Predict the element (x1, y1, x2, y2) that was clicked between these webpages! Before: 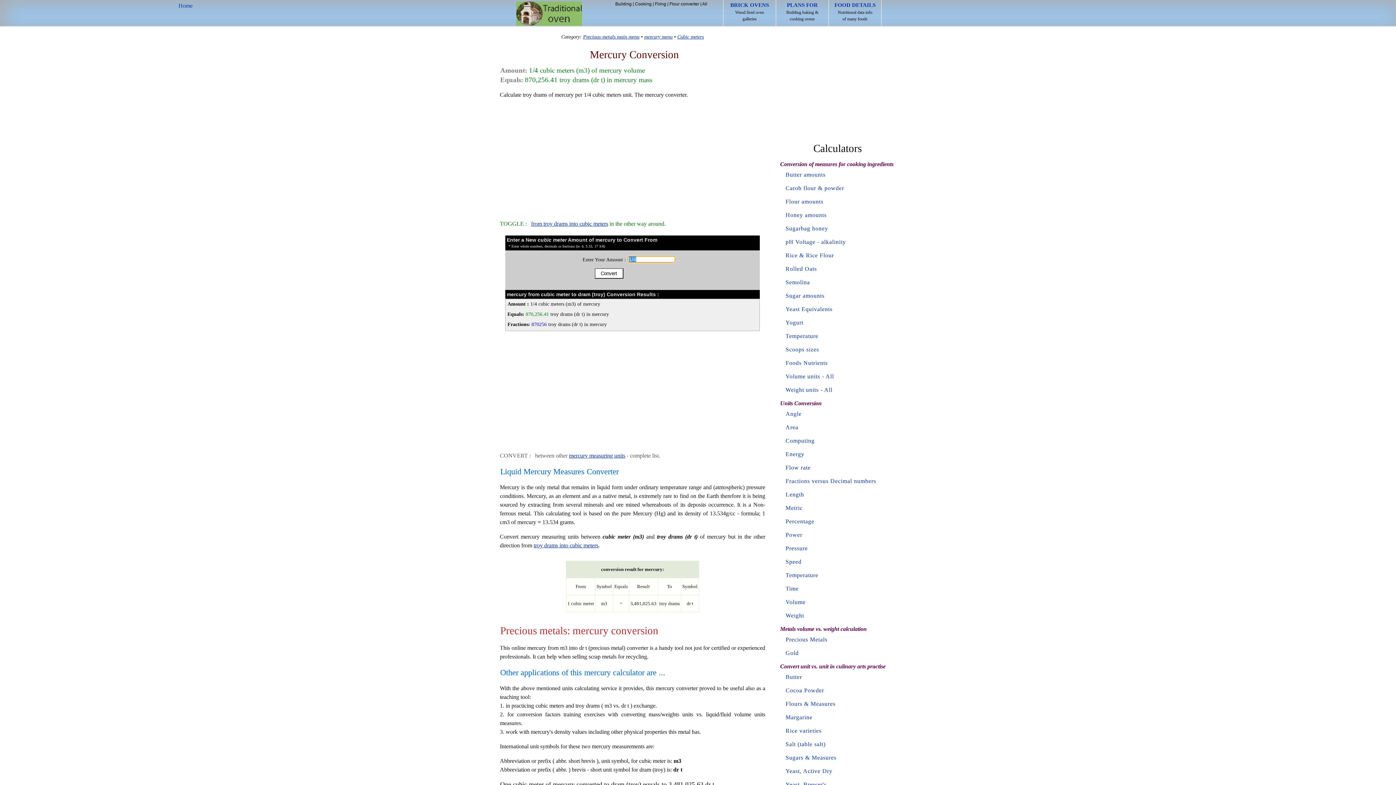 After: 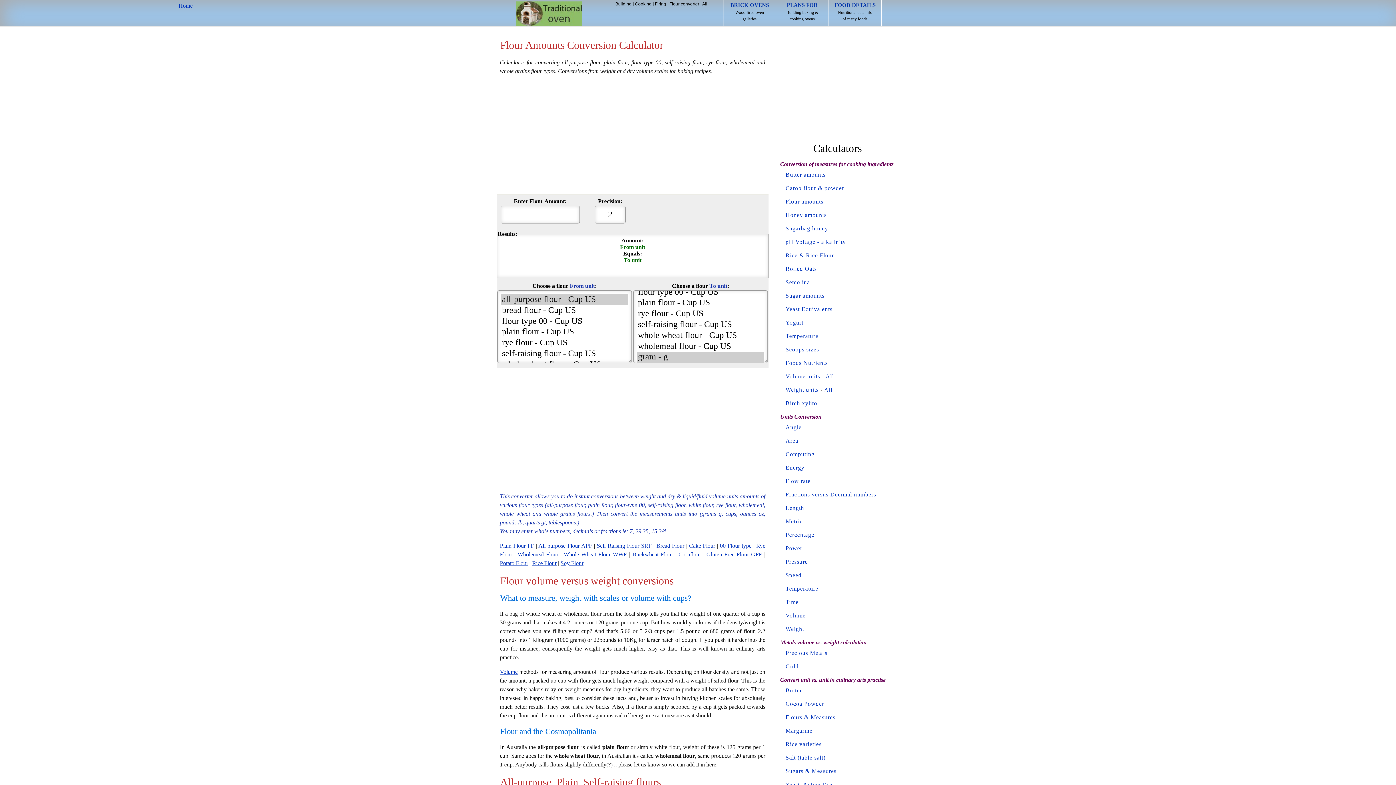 Action: label: Flour converter bbox: (669, 1, 699, 6)